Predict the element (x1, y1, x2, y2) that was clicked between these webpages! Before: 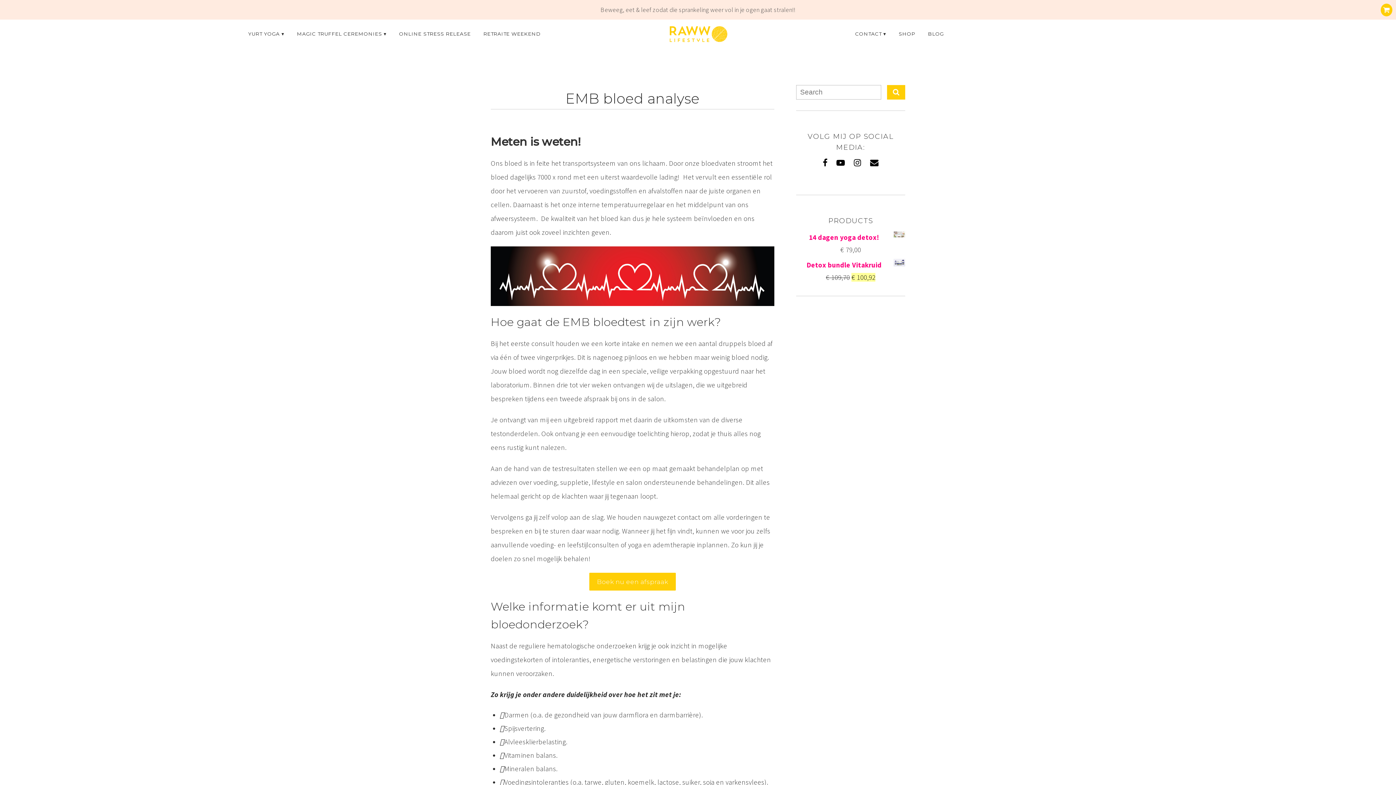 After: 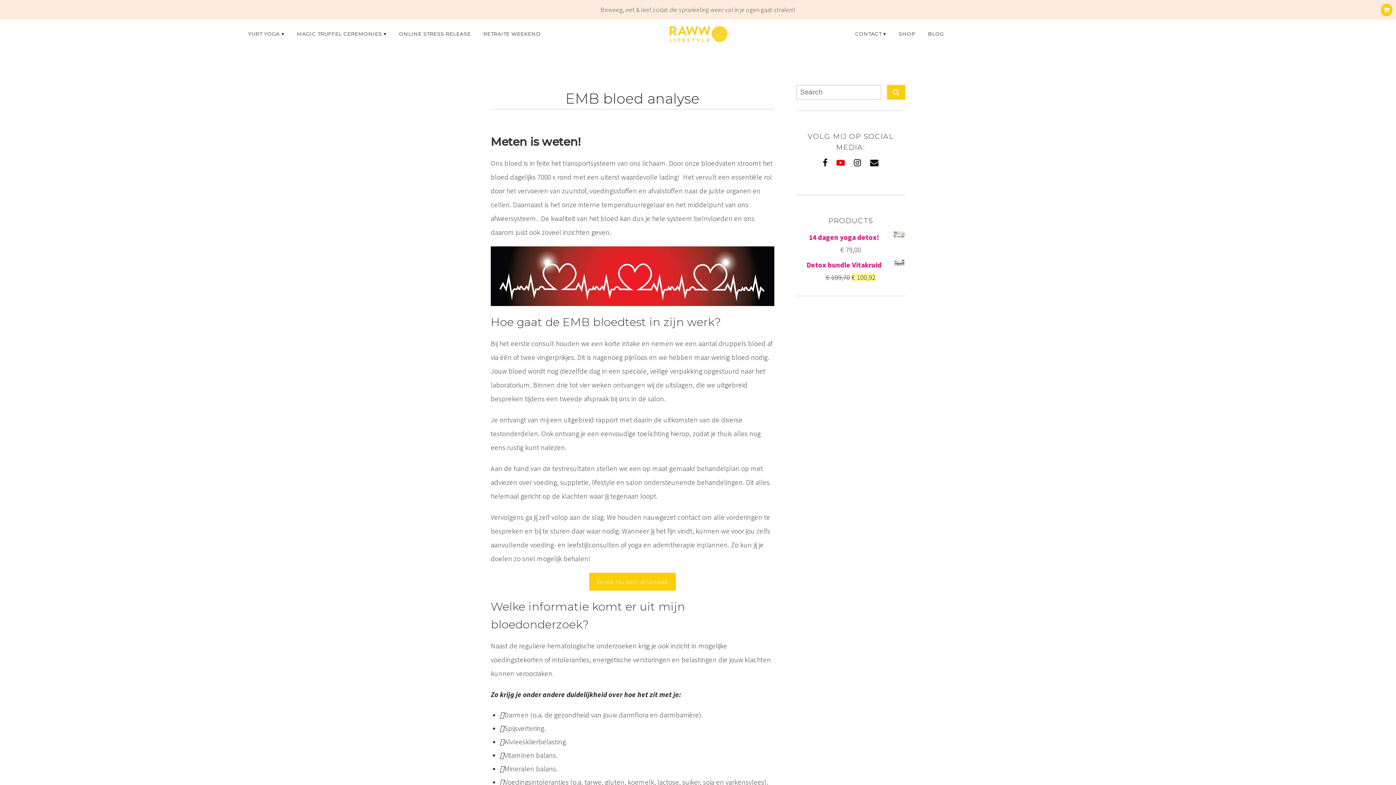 Action: bbox: (836, 158, 845, 166)